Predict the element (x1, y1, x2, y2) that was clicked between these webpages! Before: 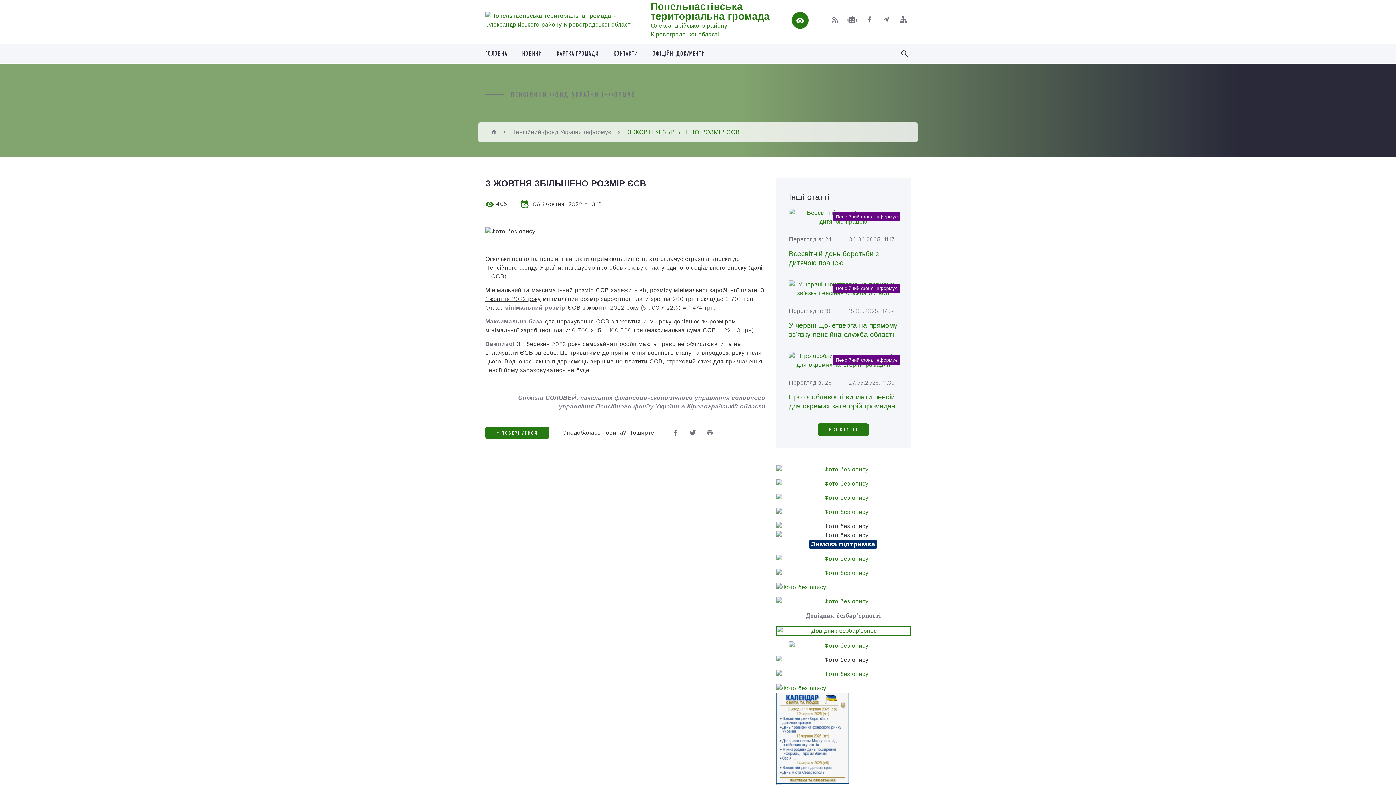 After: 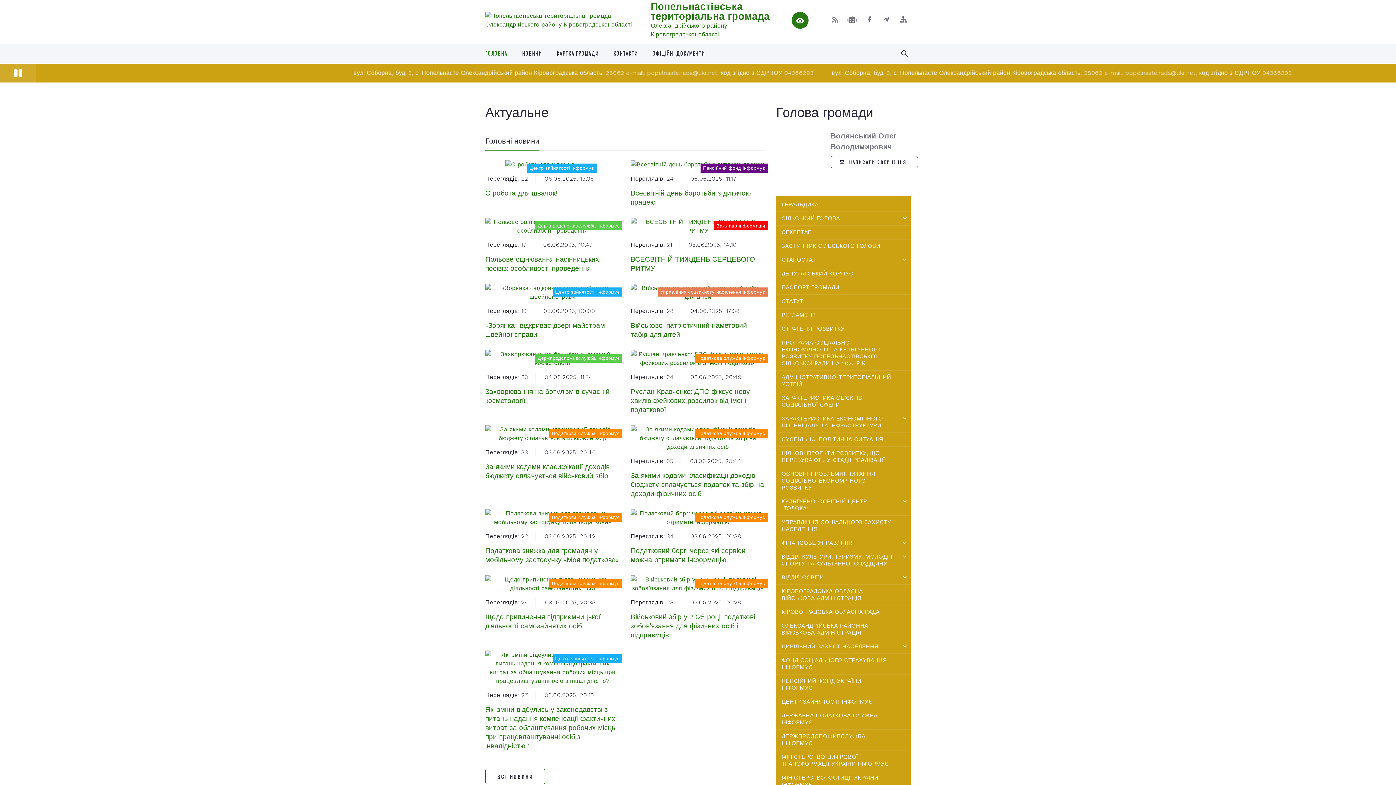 Action: label: Попельнастівська територіальна громада

Олександрійського району Кіровоградської області bbox: (485, 1, 773, 38)